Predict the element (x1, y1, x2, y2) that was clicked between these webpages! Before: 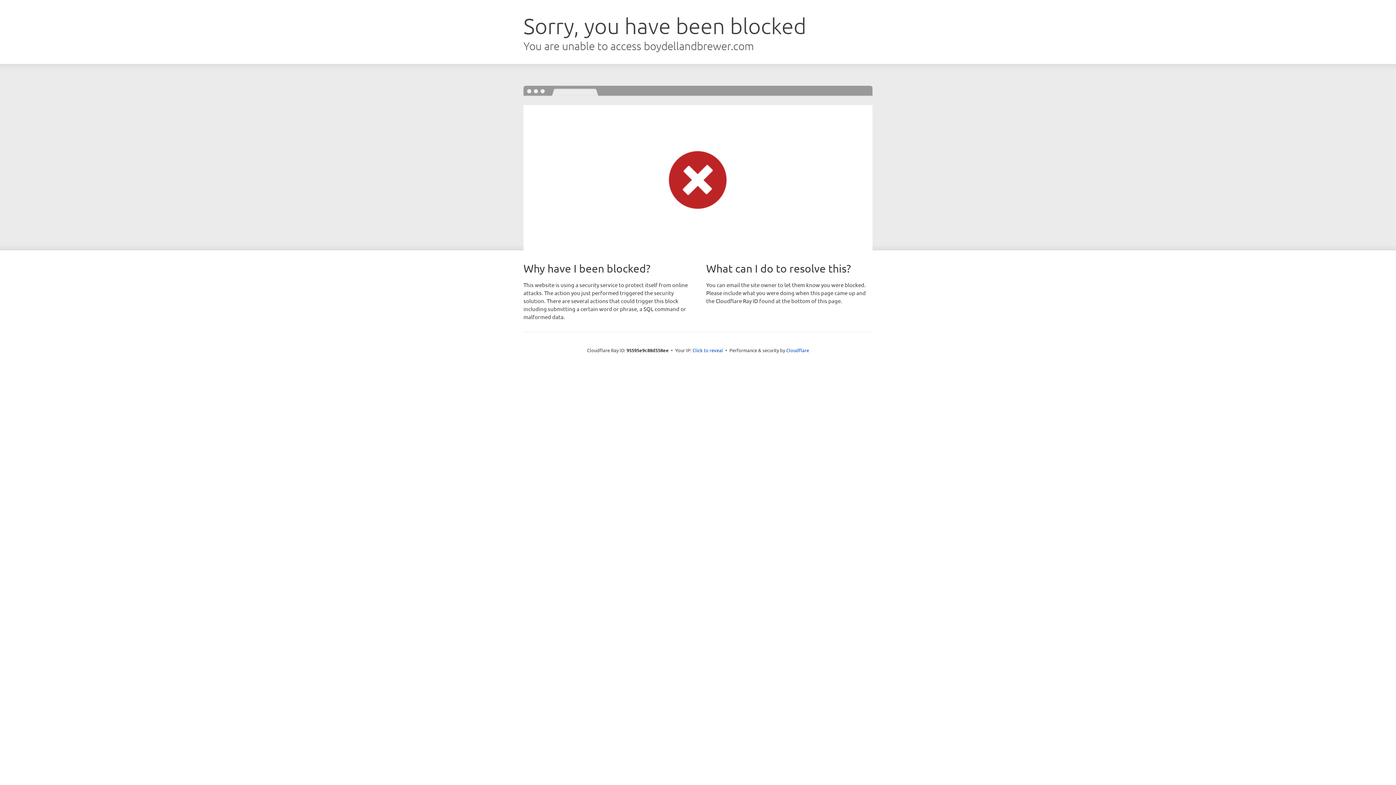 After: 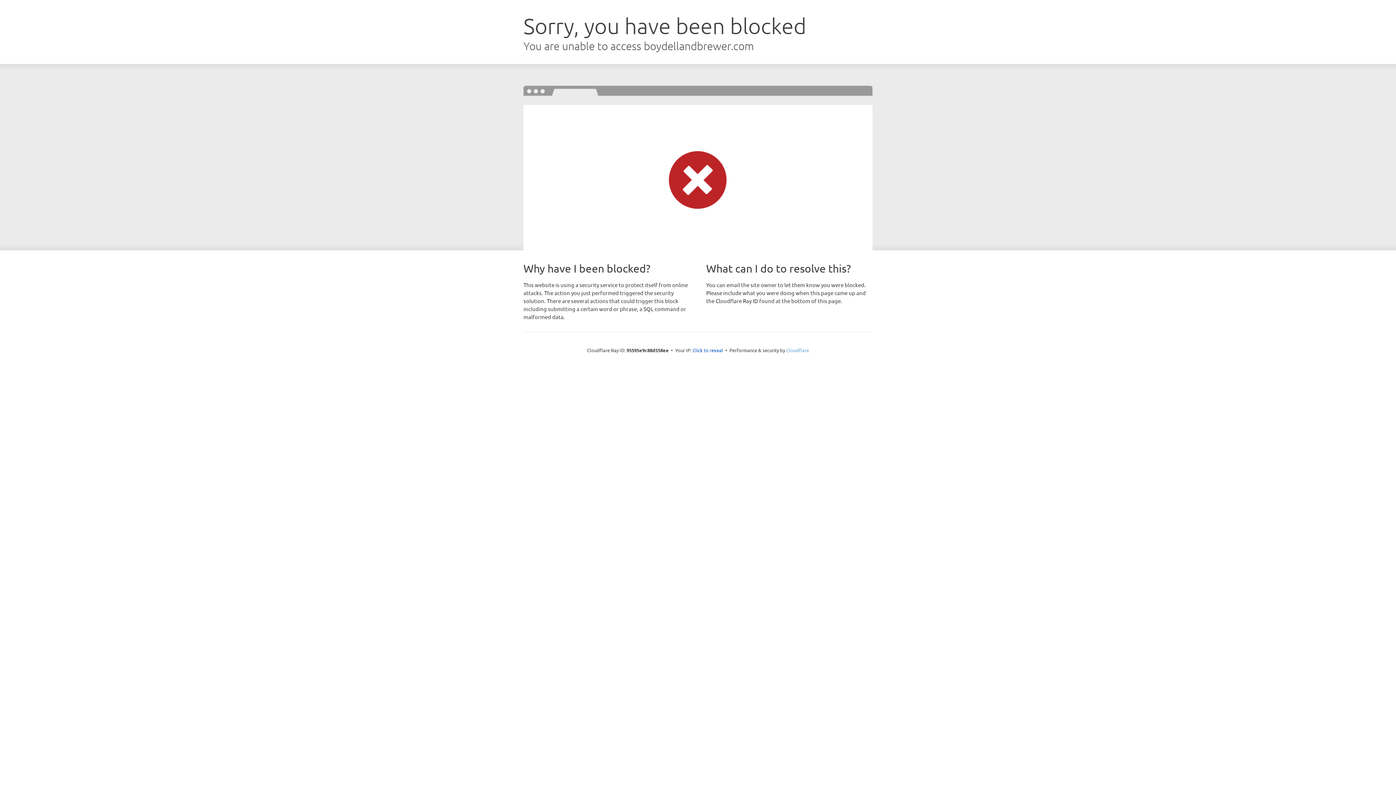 Action: label: Cloudflare bbox: (786, 347, 809, 353)